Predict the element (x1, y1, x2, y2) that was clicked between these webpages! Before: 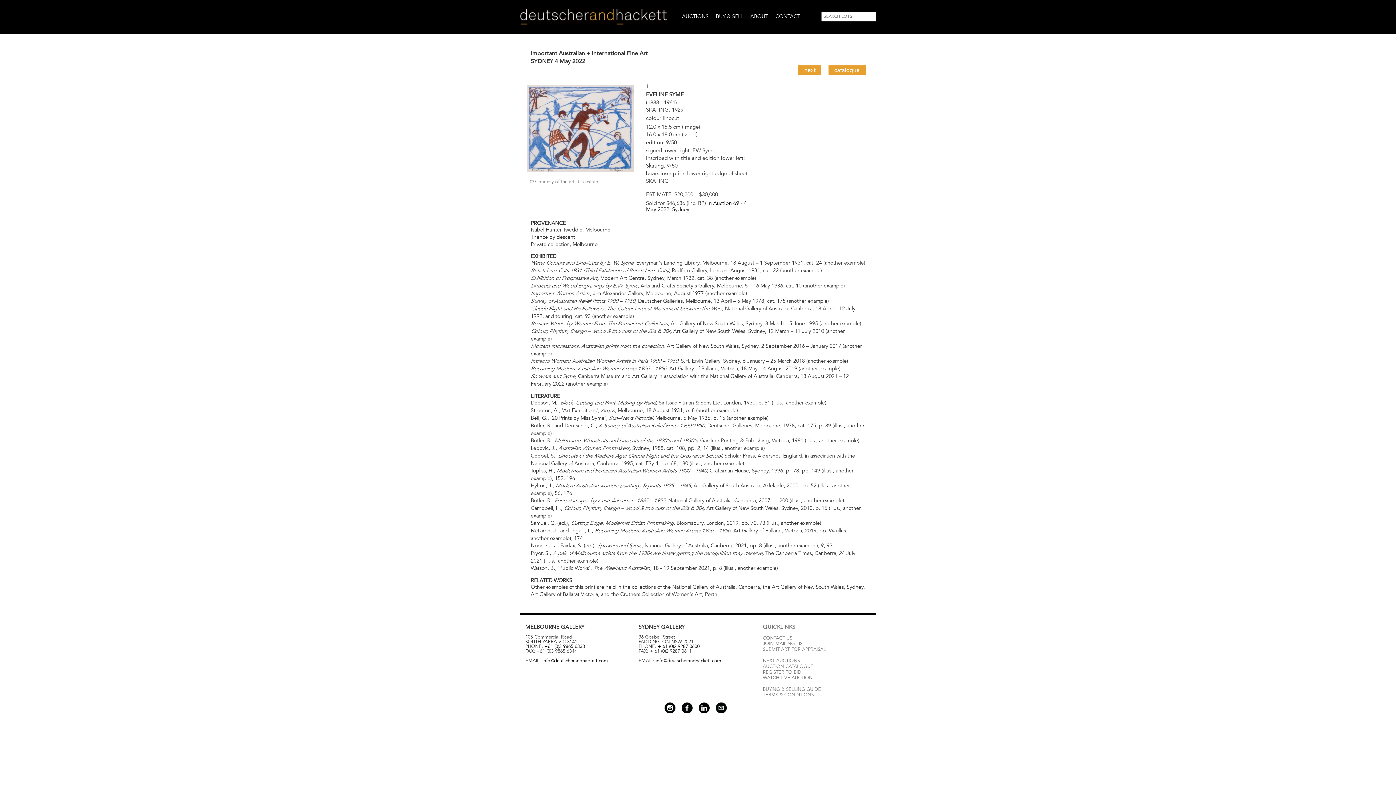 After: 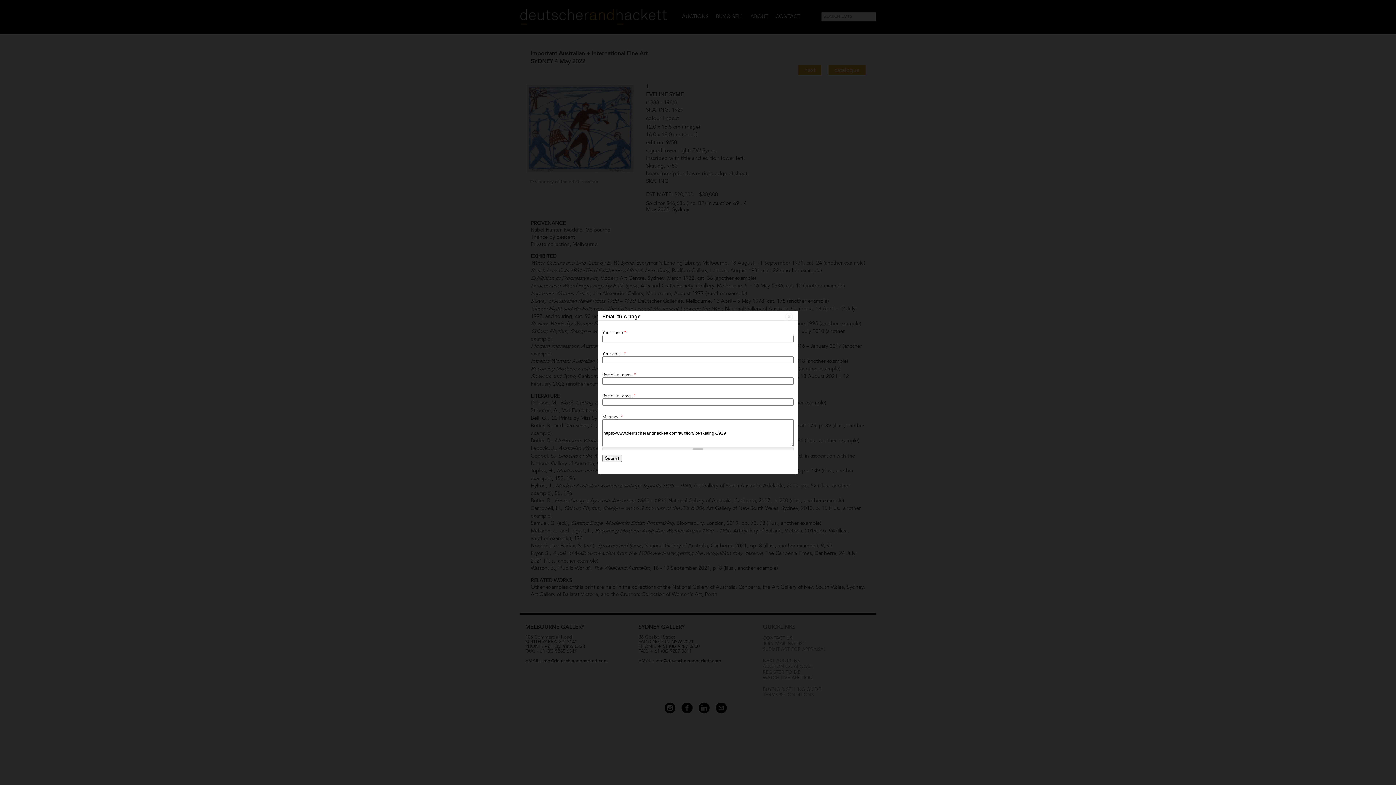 Action: bbox: (716, 702, 726, 713) label: Email this page